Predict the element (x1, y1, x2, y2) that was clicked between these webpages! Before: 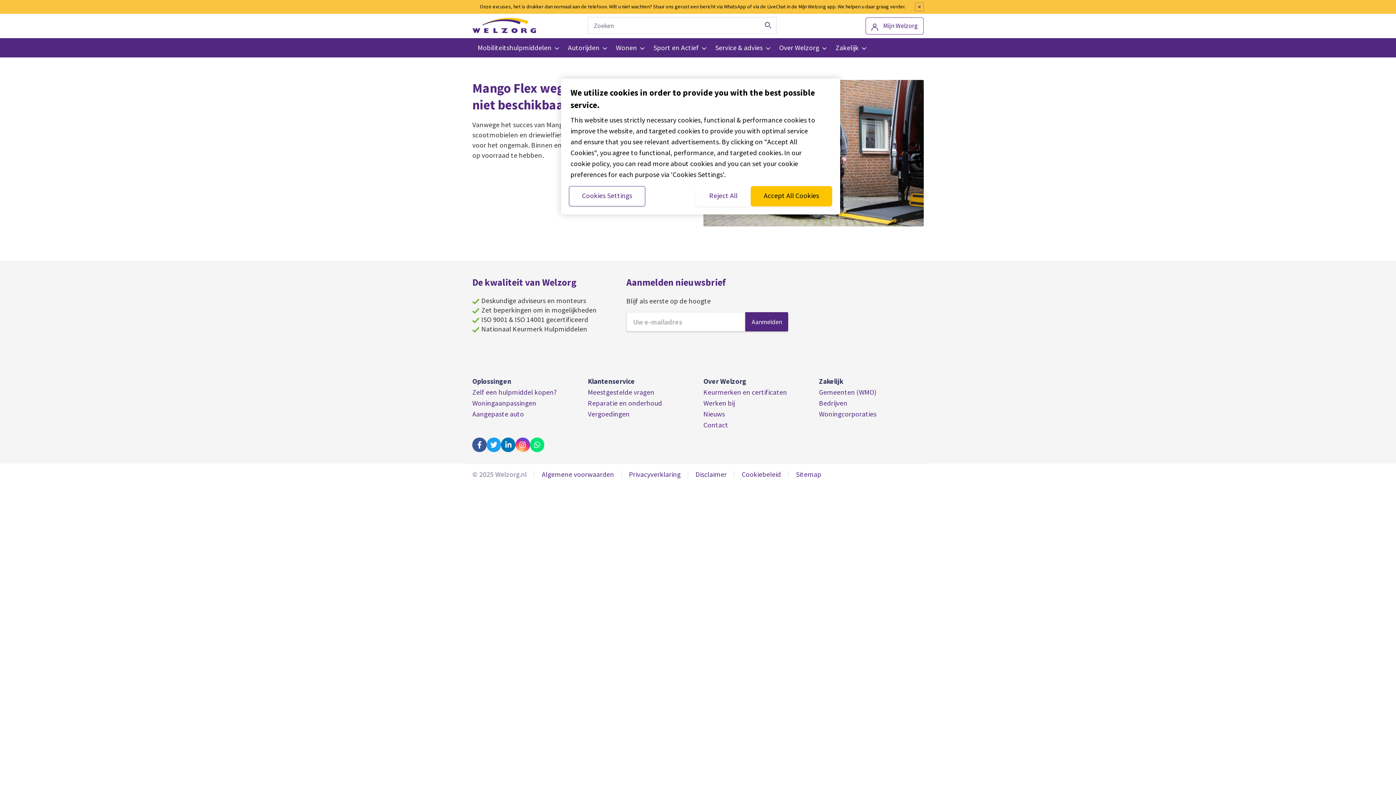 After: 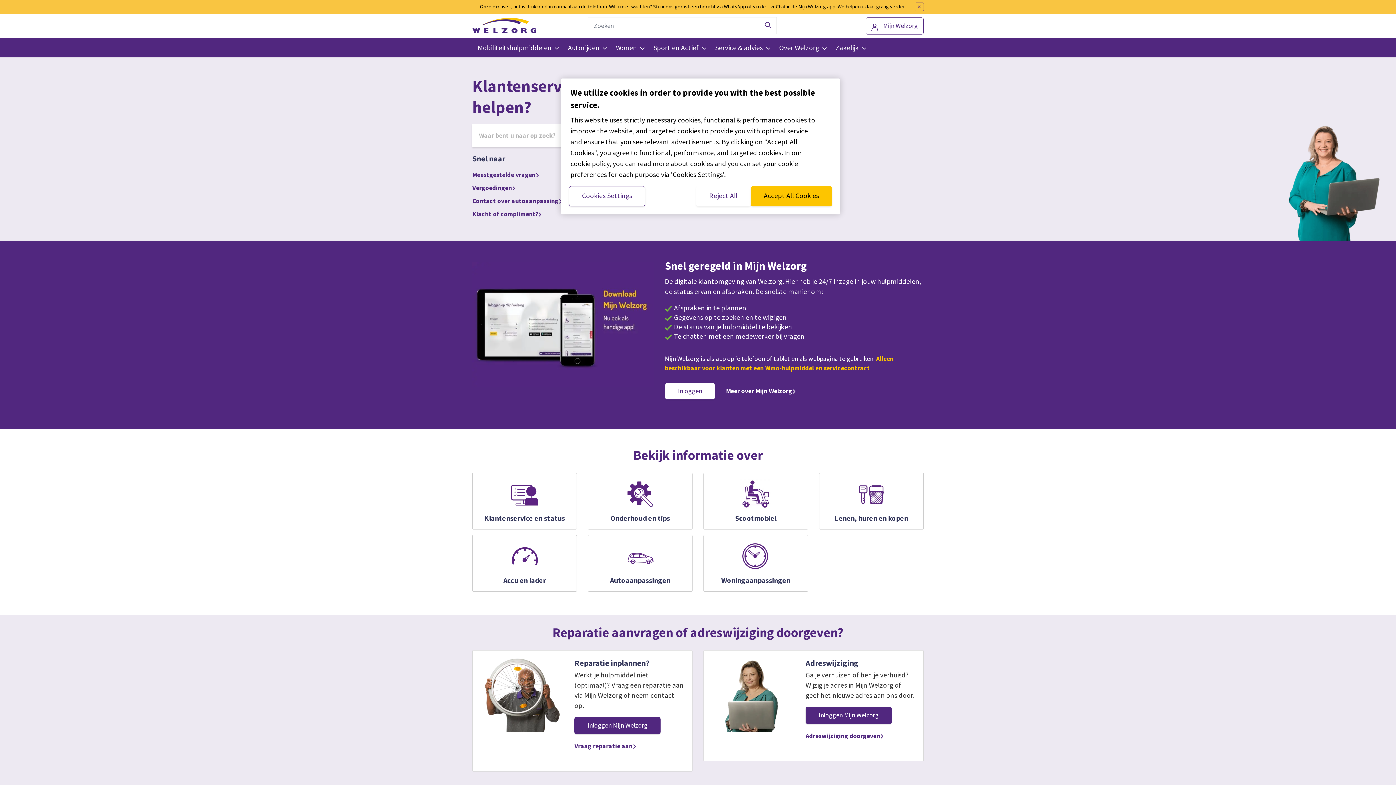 Action: bbox: (709, 38, 773, 57) label: Service & advies